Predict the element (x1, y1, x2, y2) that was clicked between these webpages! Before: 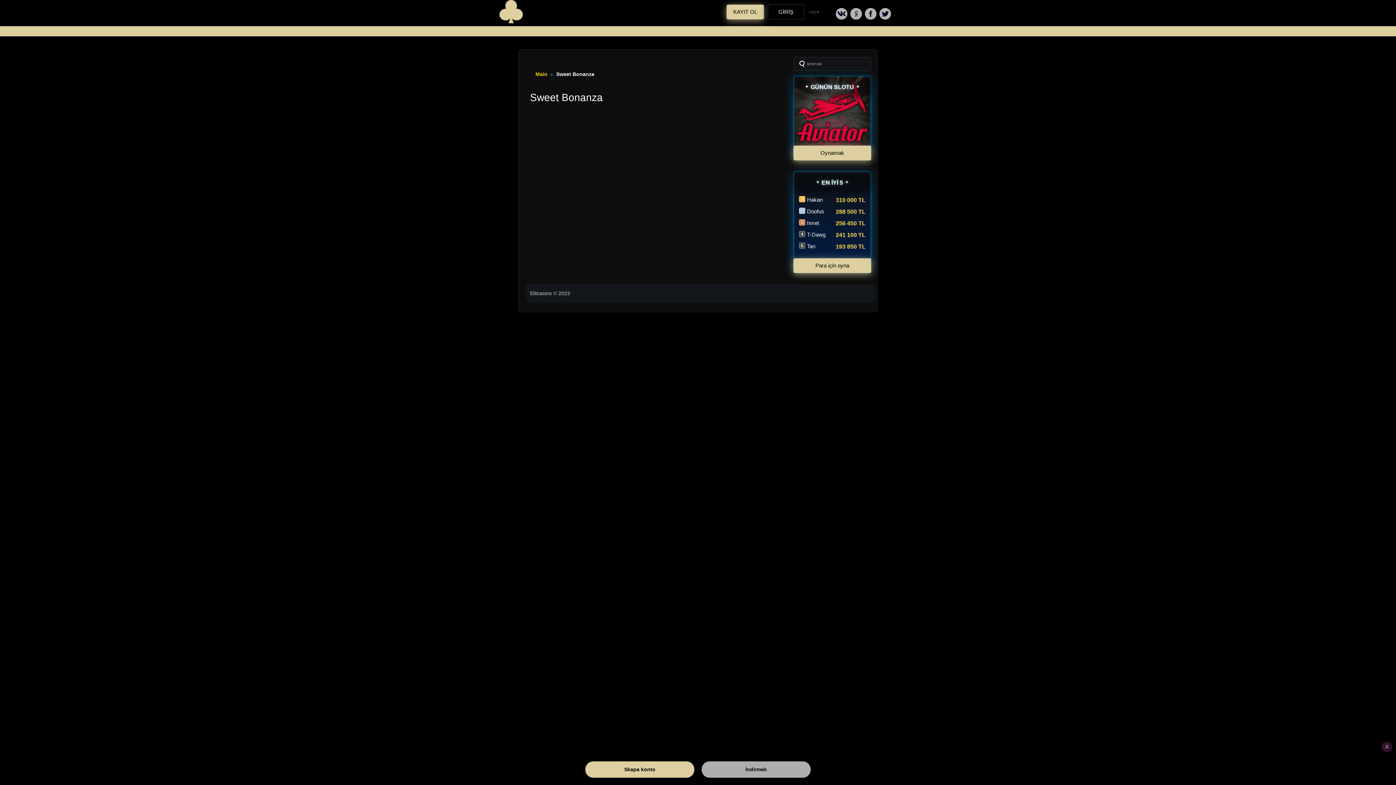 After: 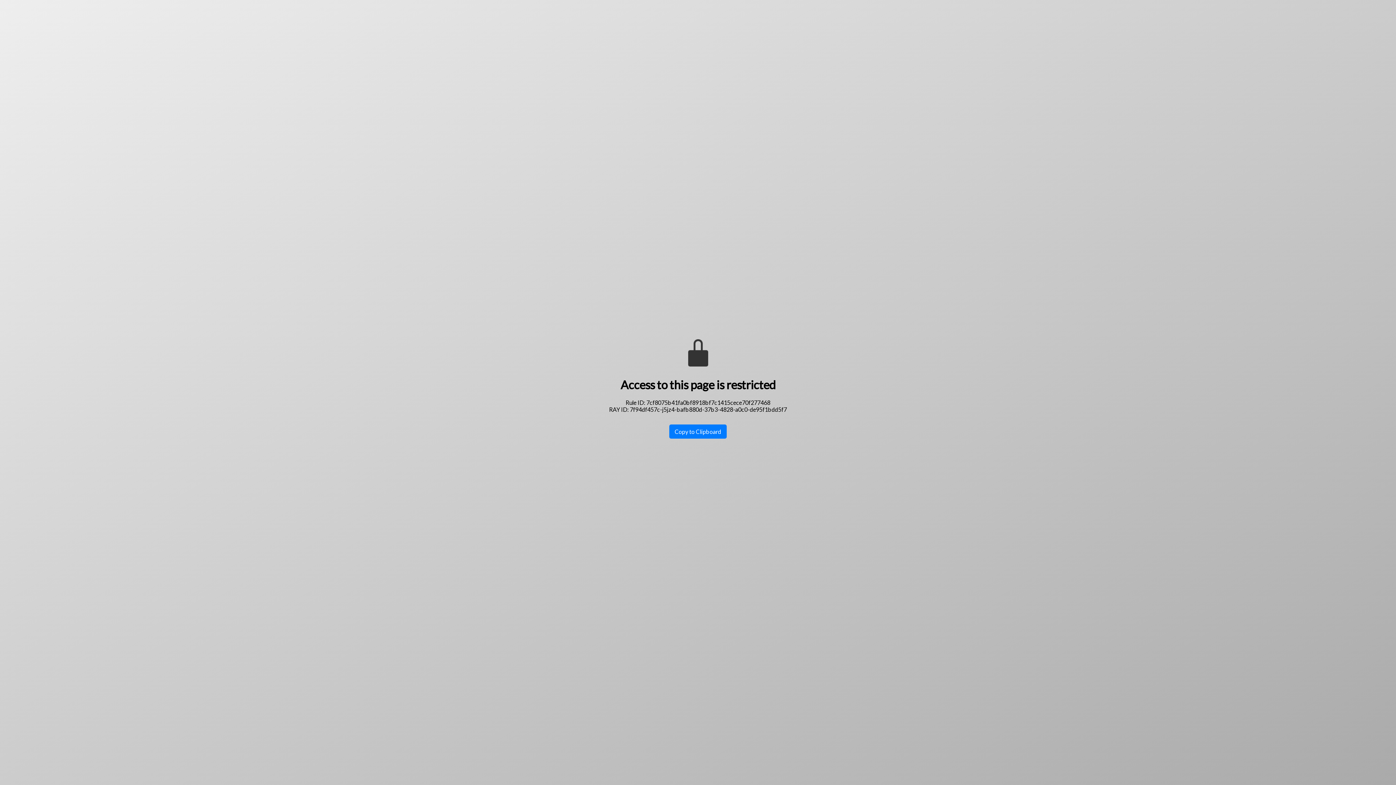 Action: bbox: (865, 8, 876, 19)